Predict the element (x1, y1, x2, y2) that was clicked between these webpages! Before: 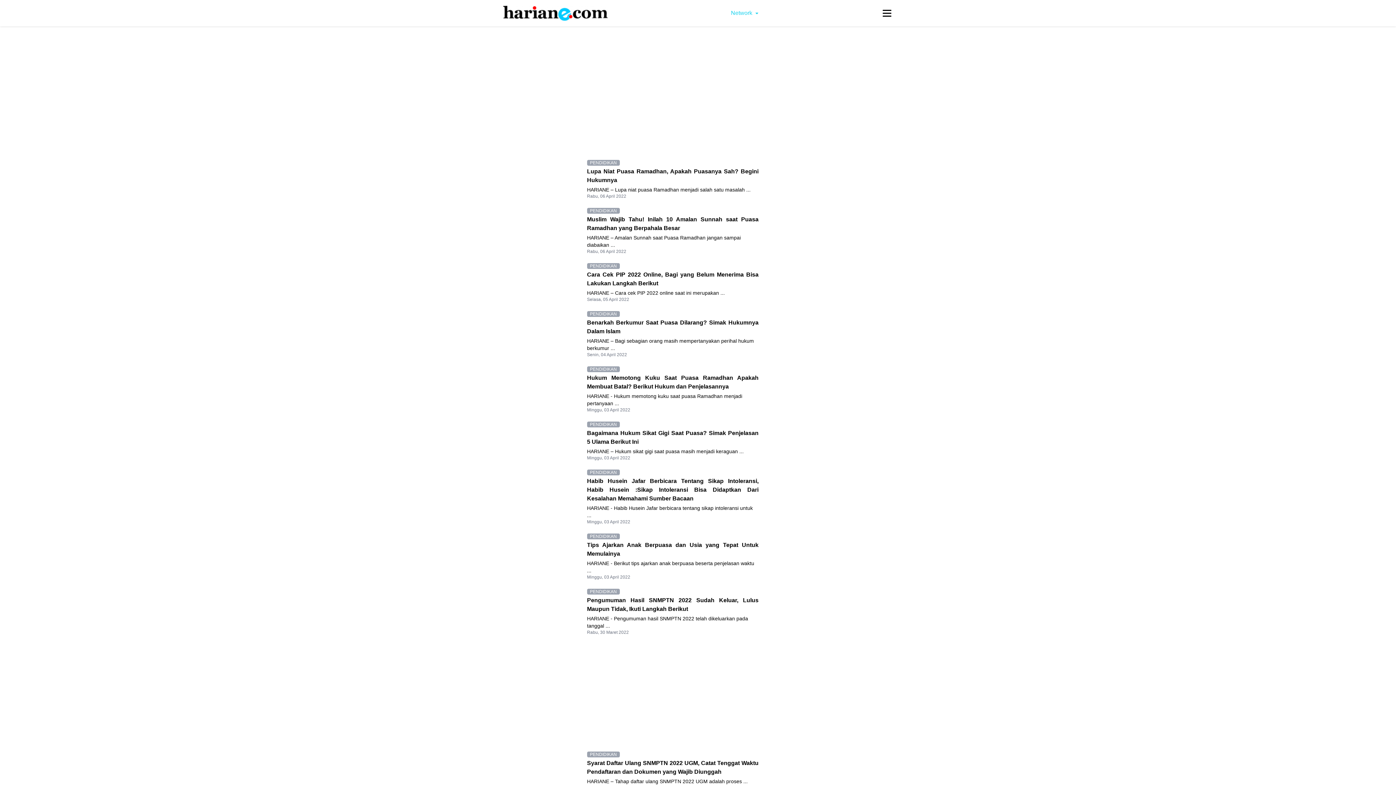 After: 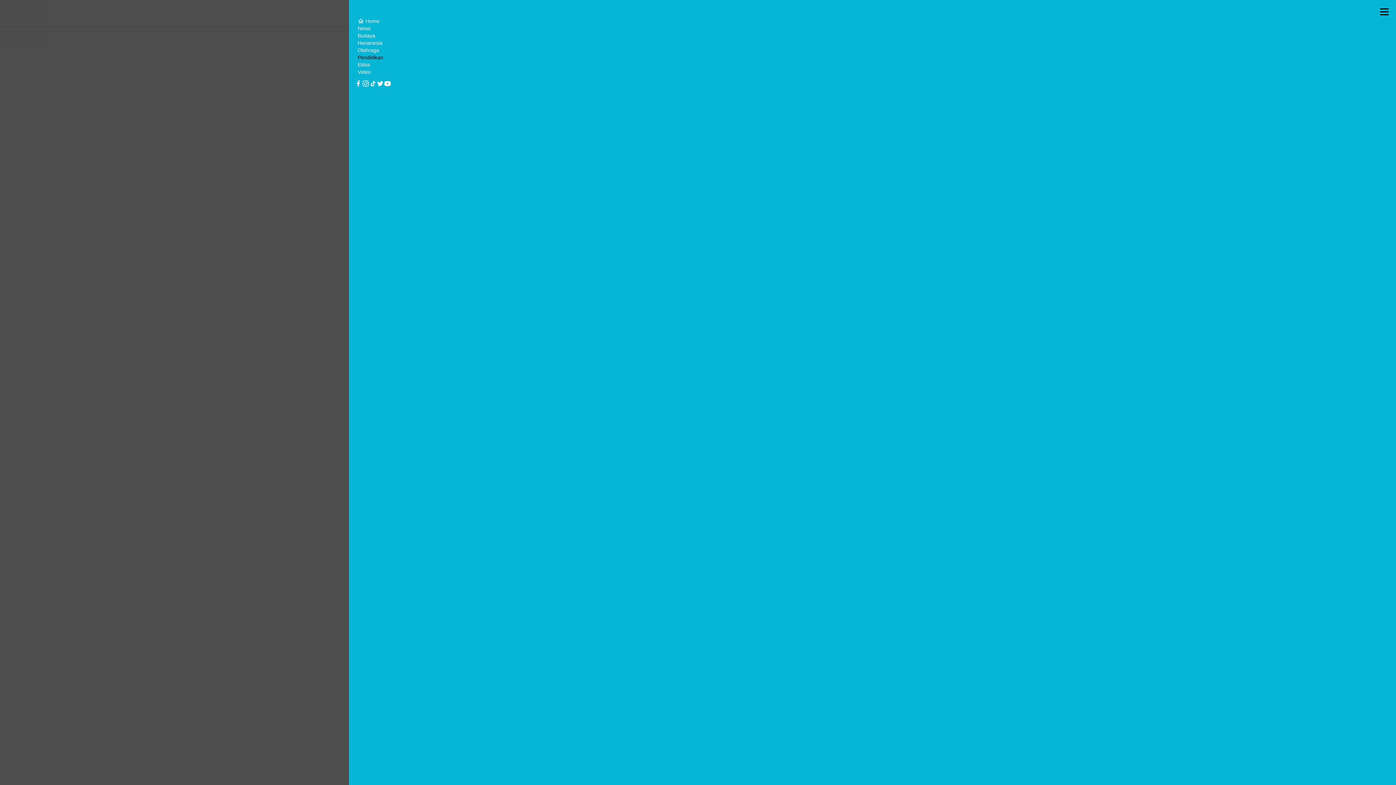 Action: bbox: (881, 7, 893, 19) label: Navigation Toggle